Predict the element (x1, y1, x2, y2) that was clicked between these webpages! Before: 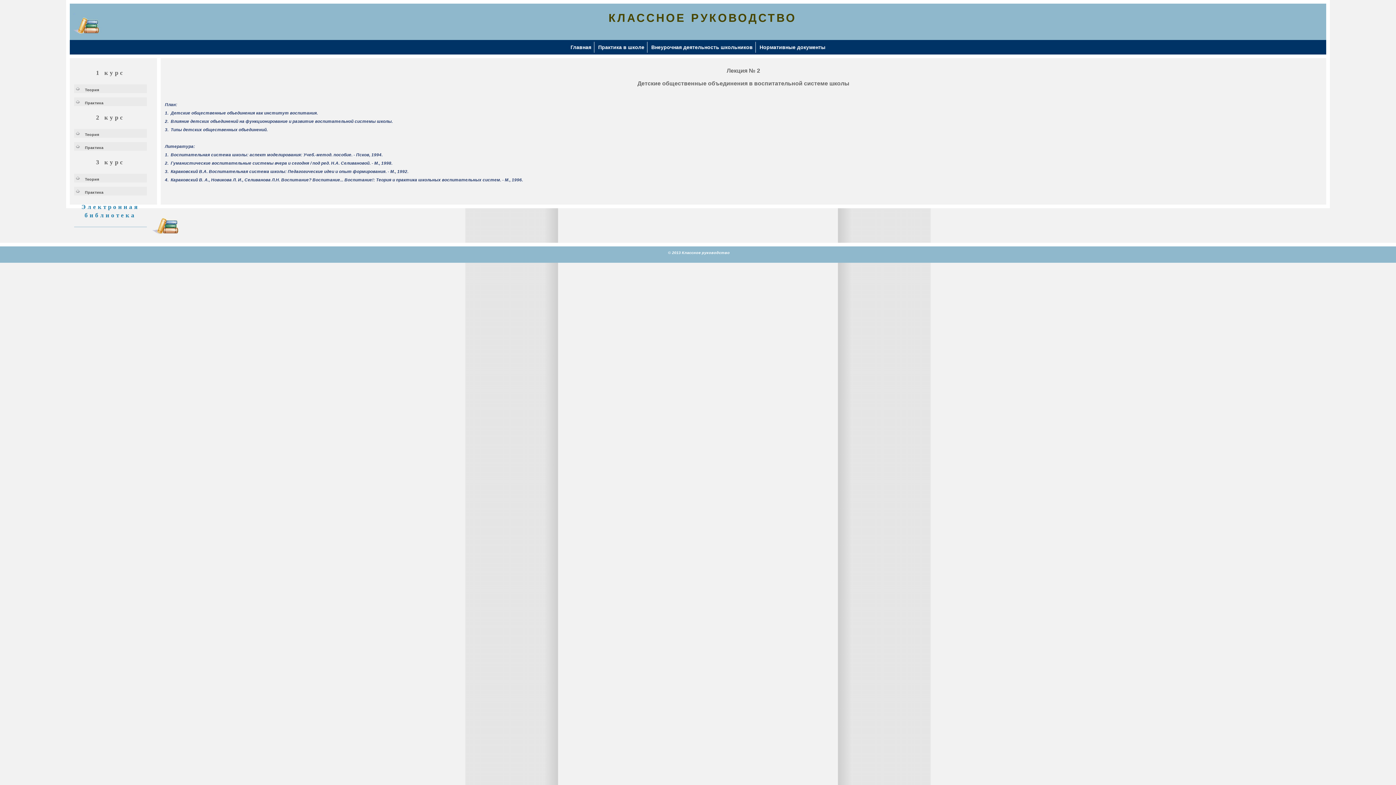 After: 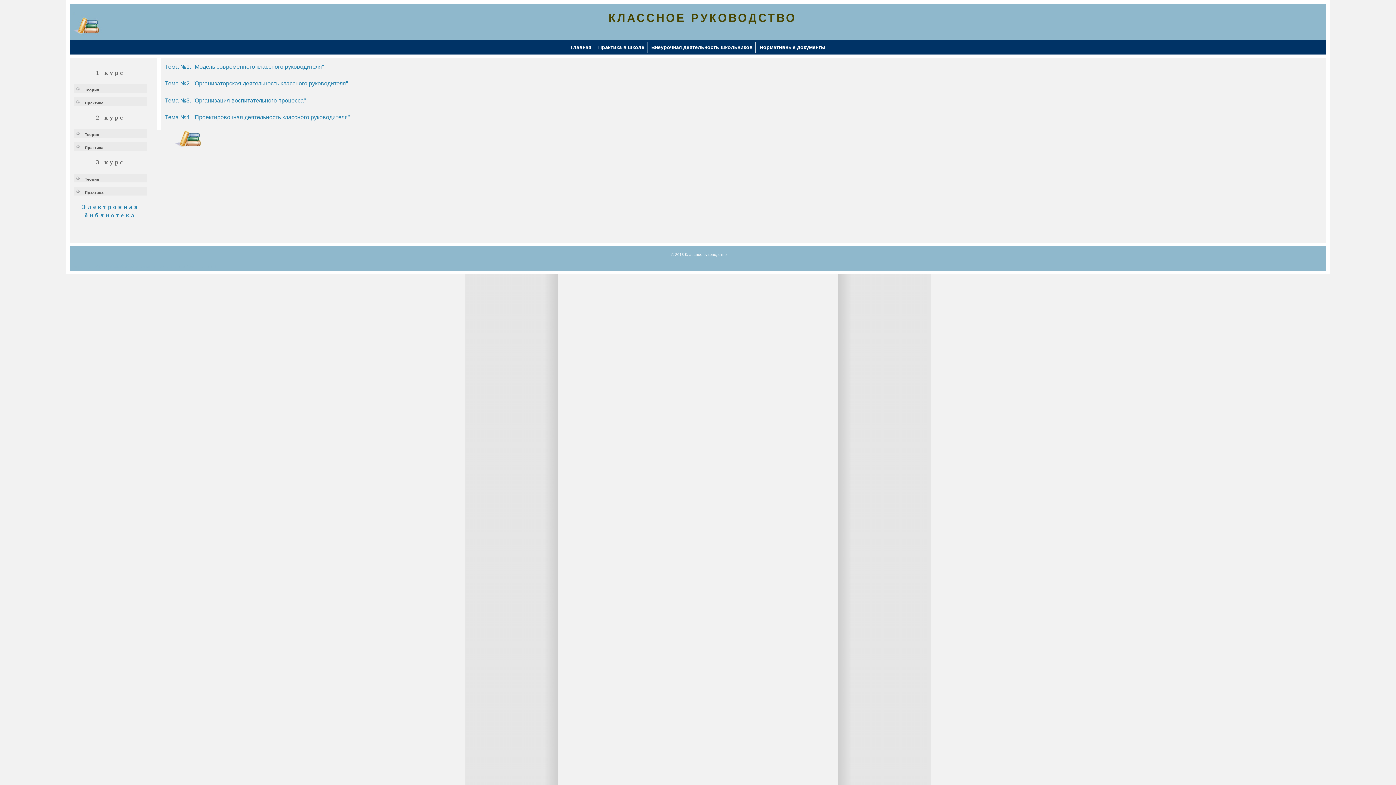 Action: bbox: (74, 97, 146, 106) label: Практика